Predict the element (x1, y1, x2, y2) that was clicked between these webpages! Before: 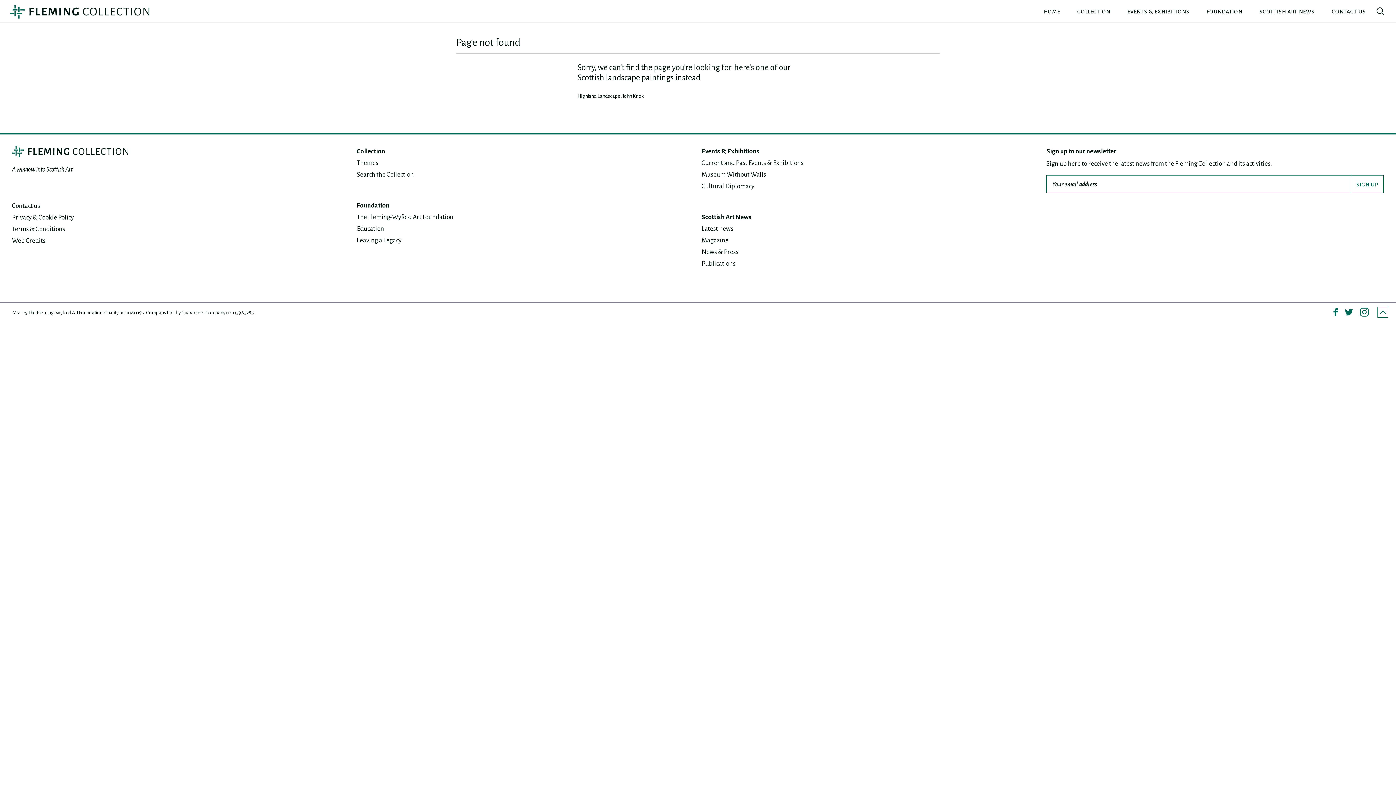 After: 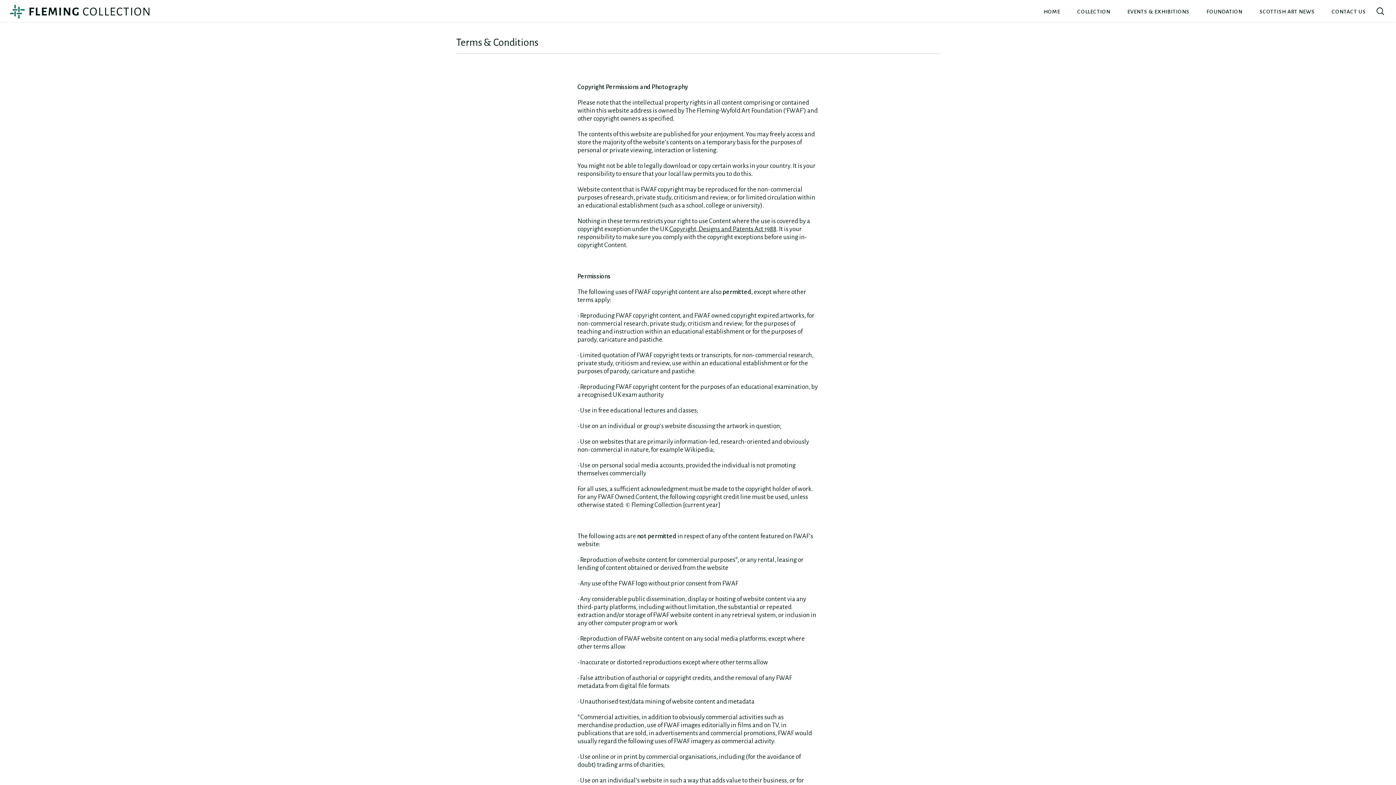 Action: label: Terms & Conditions bbox: (12, 225, 65, 232)